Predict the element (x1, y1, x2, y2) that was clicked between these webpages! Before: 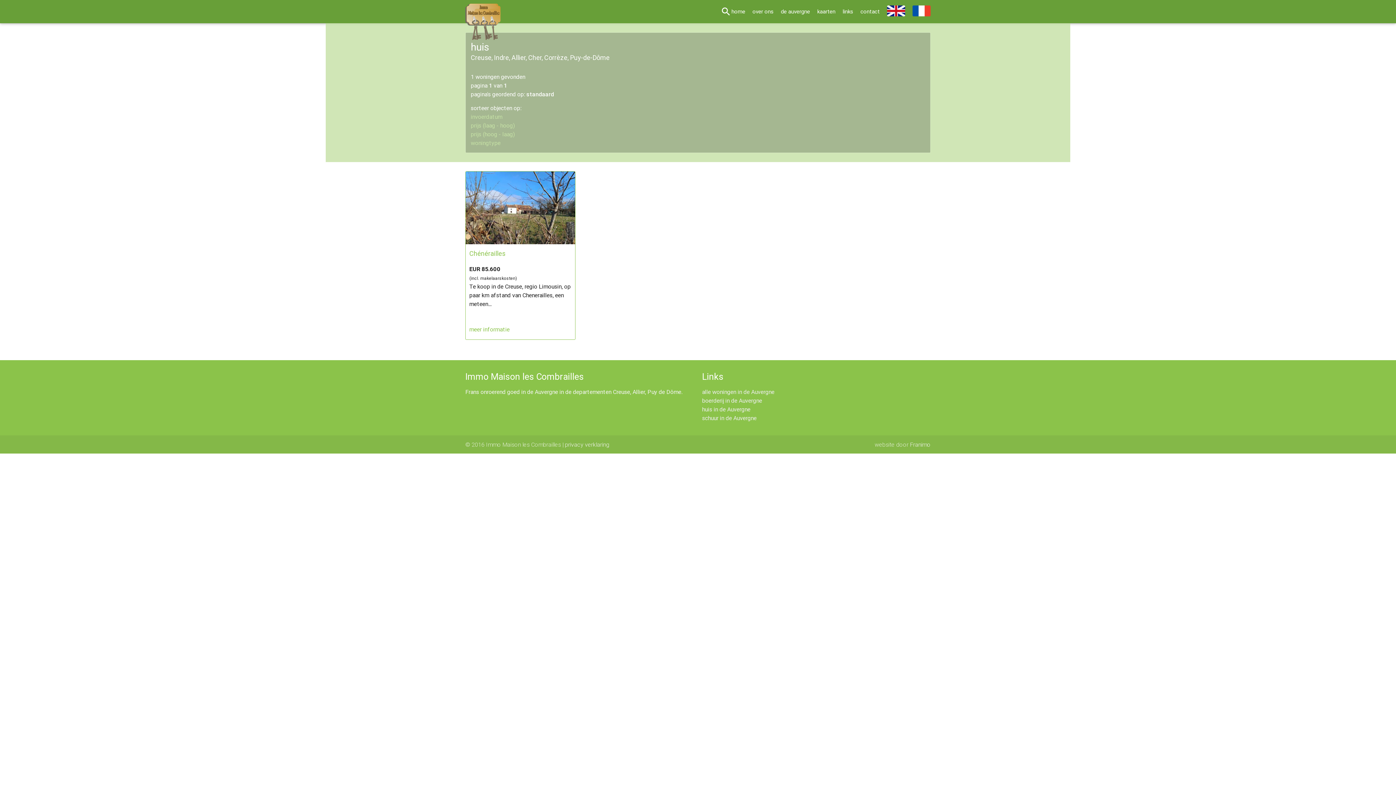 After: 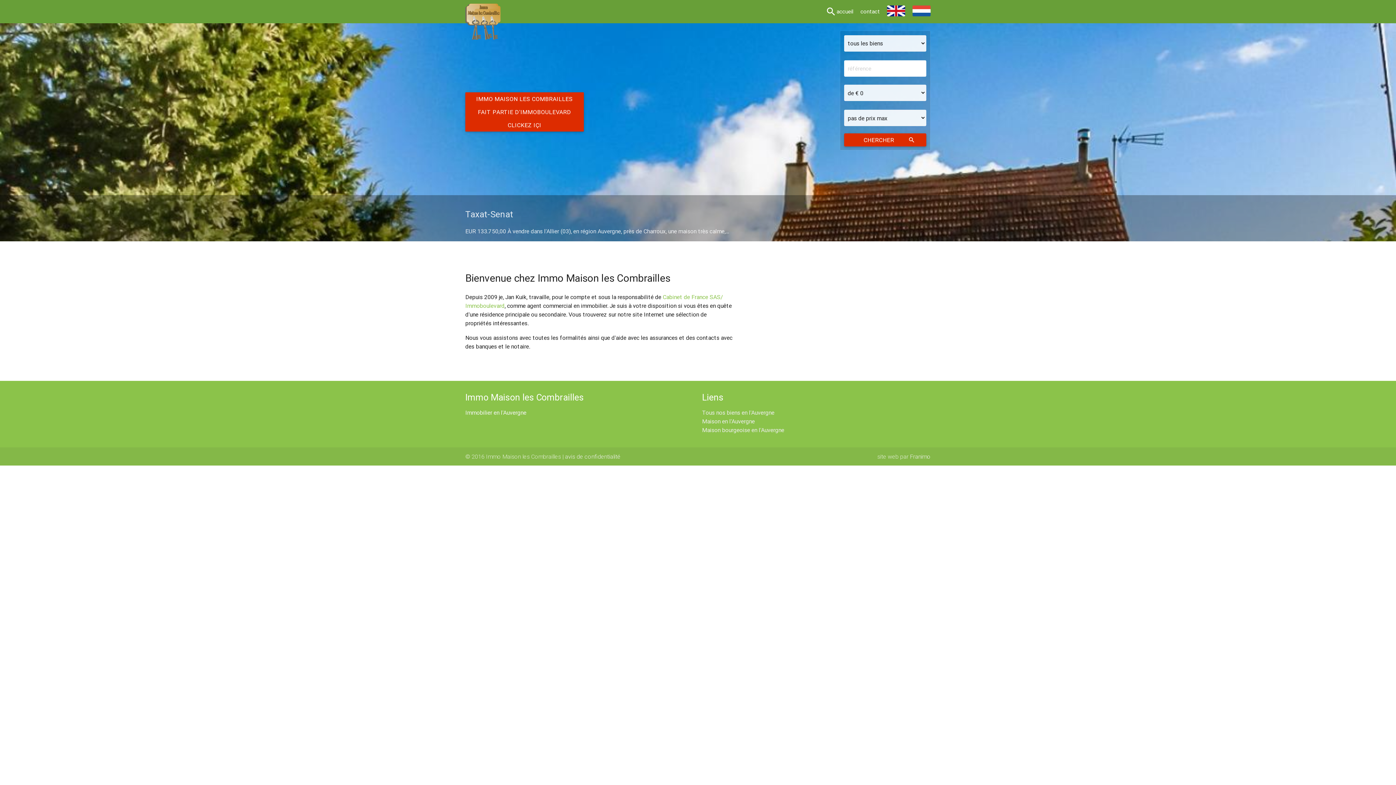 Action: bbox: (912, 5, 930, 16)